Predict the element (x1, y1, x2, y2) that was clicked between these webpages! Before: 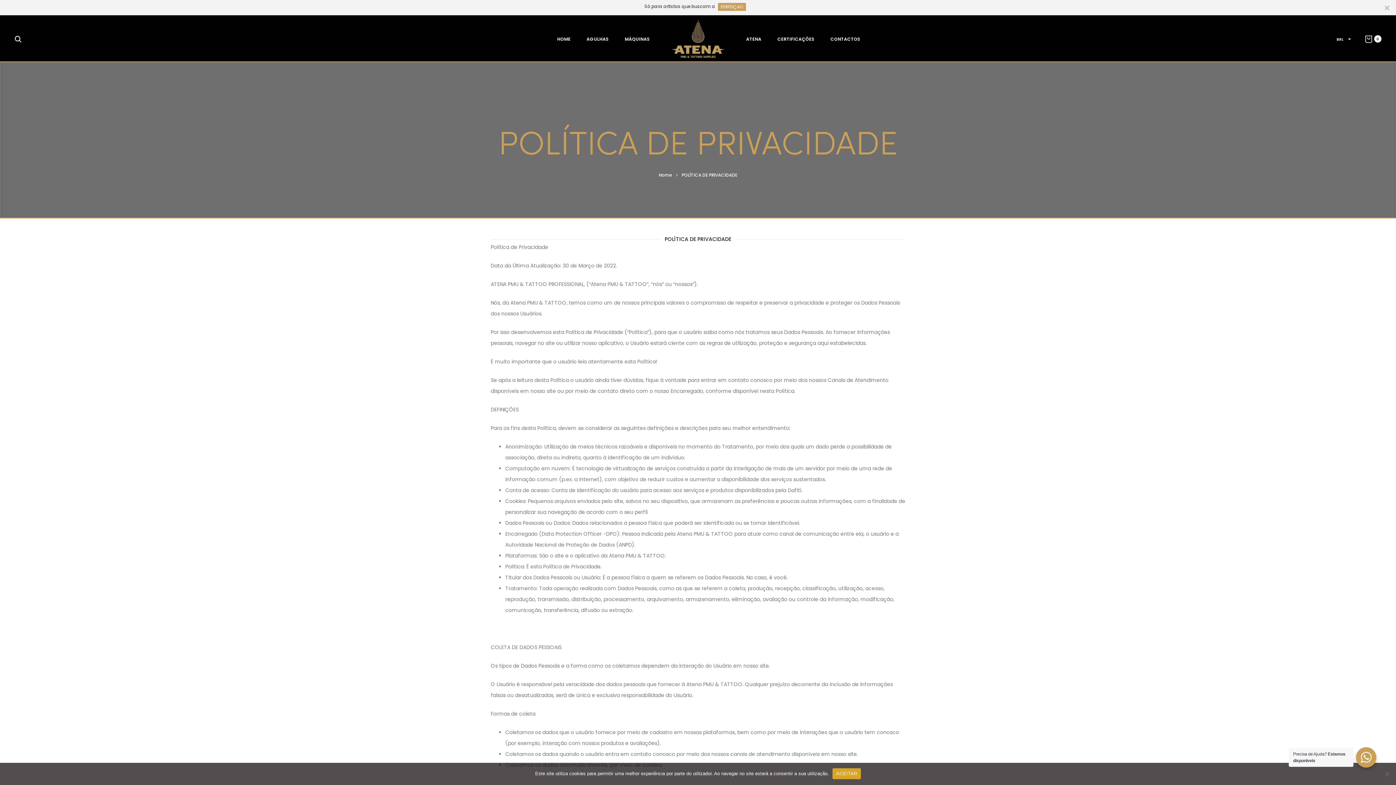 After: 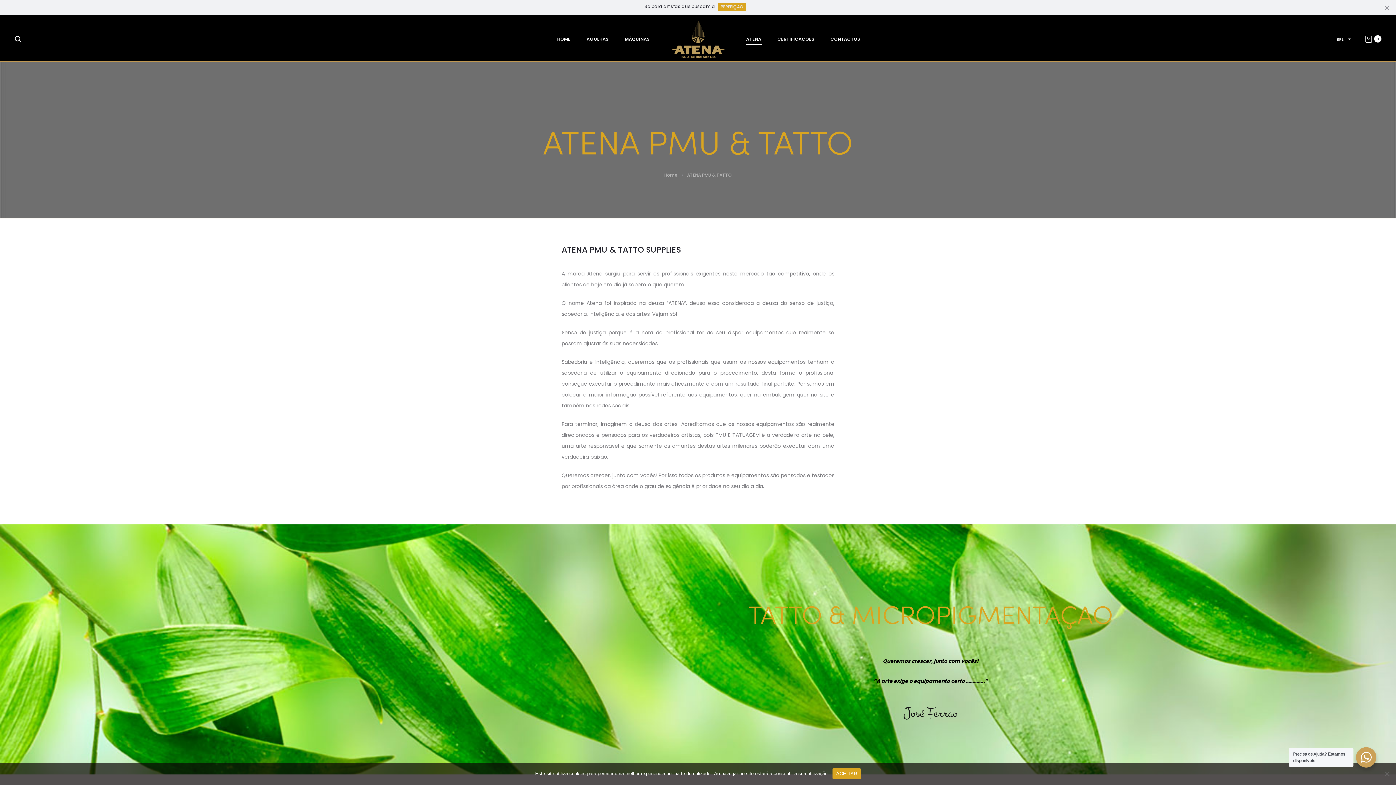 Action: label: ATENA bbox: (746, 34, 761, 43)